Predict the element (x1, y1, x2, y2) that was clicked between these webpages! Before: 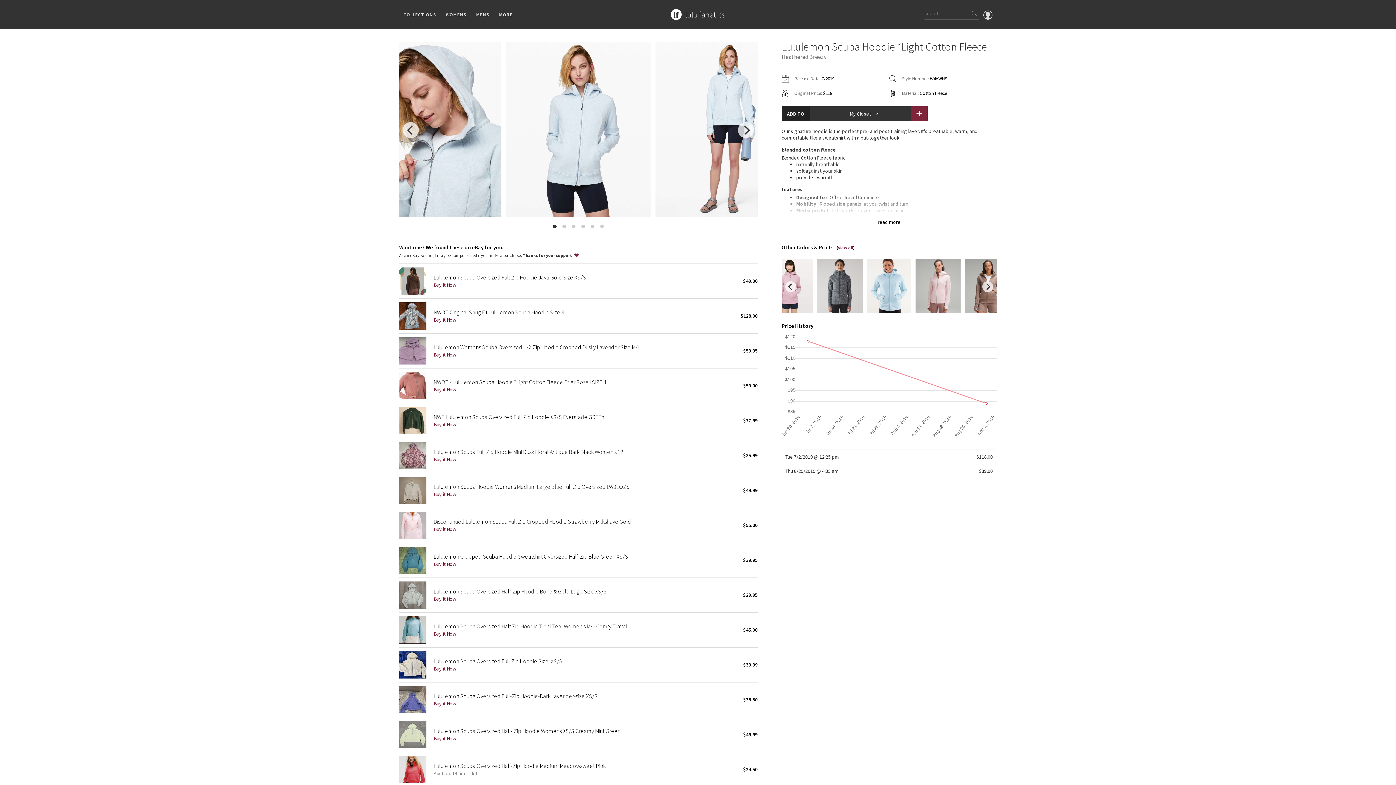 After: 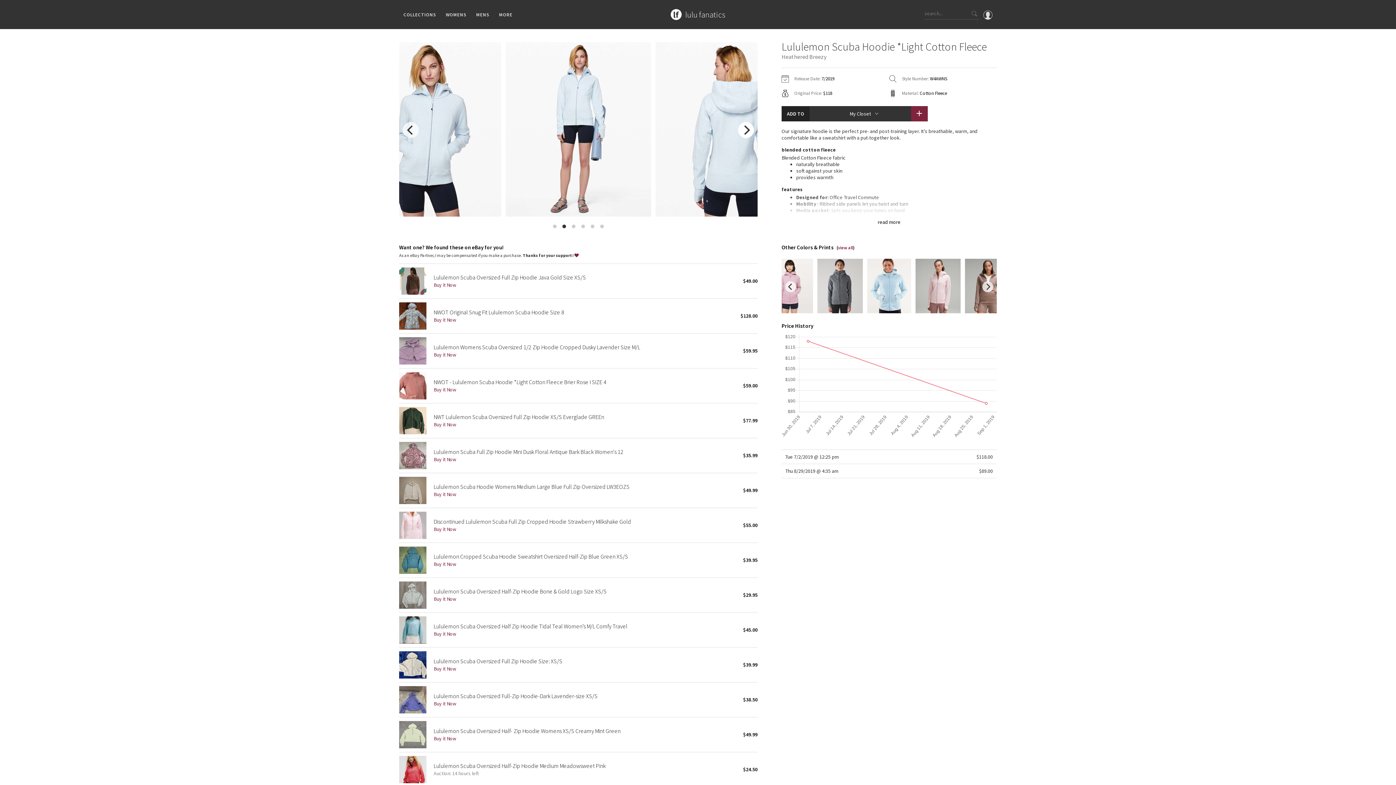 Action: label: next bbox: (738, 122, 754, 138)